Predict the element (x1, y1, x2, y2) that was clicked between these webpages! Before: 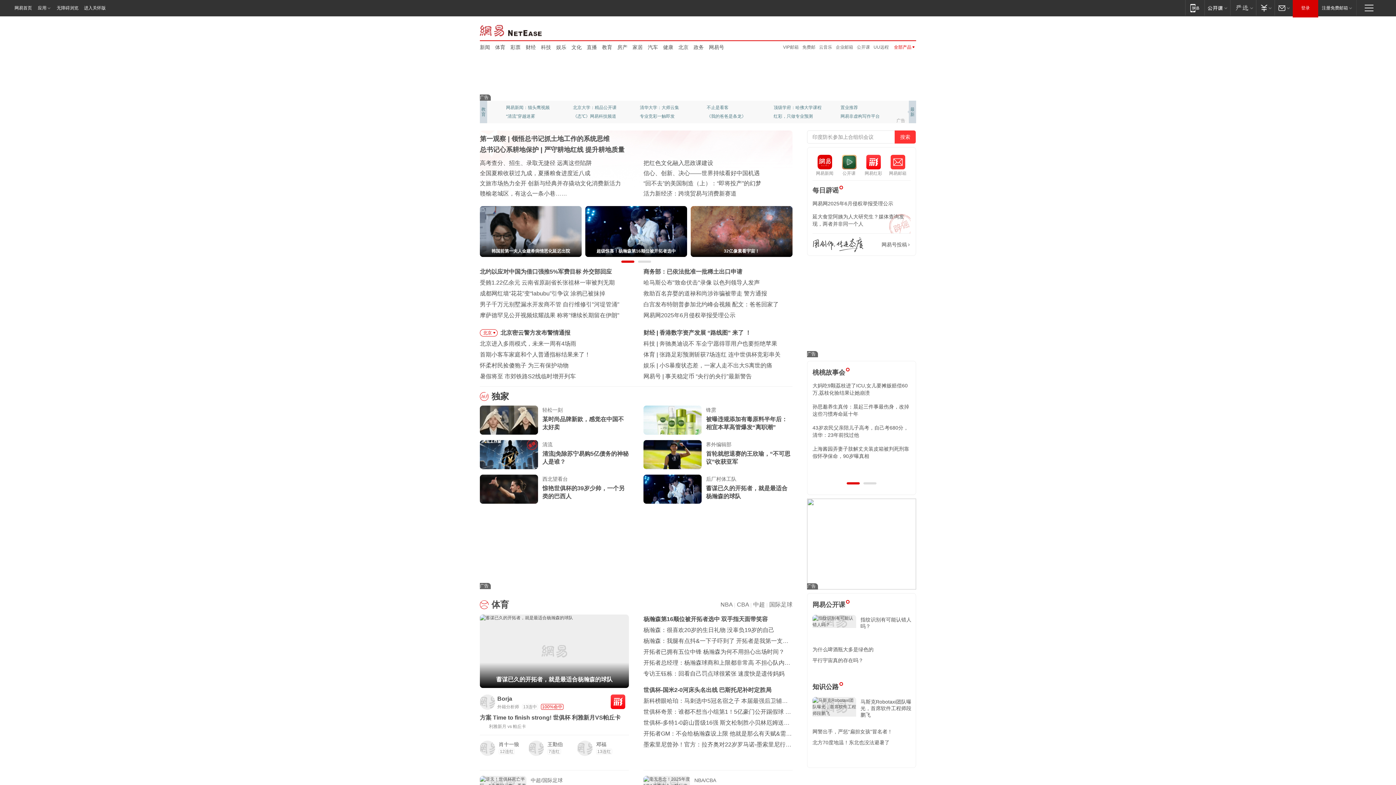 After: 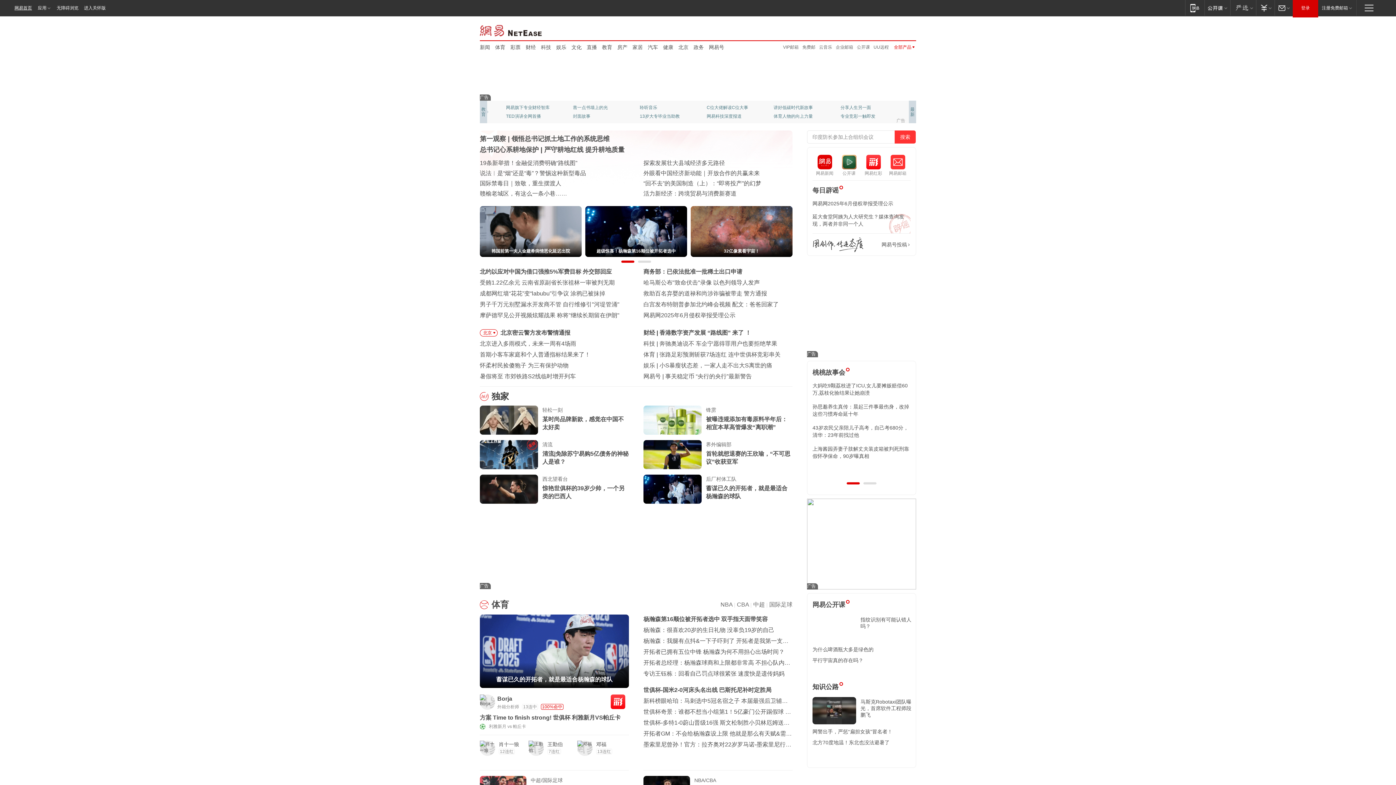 Action: bbox: (0, 0, 34, 16) label: 网易首页